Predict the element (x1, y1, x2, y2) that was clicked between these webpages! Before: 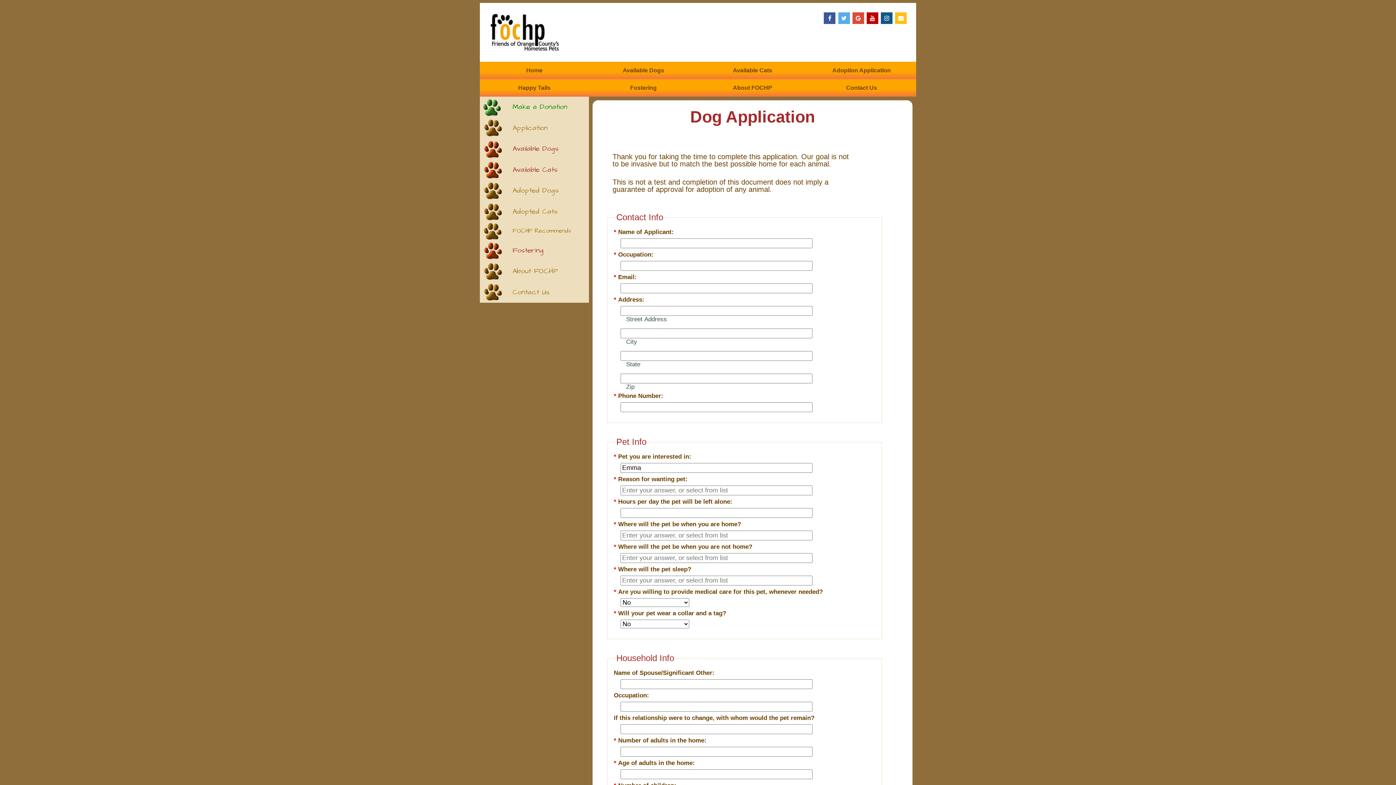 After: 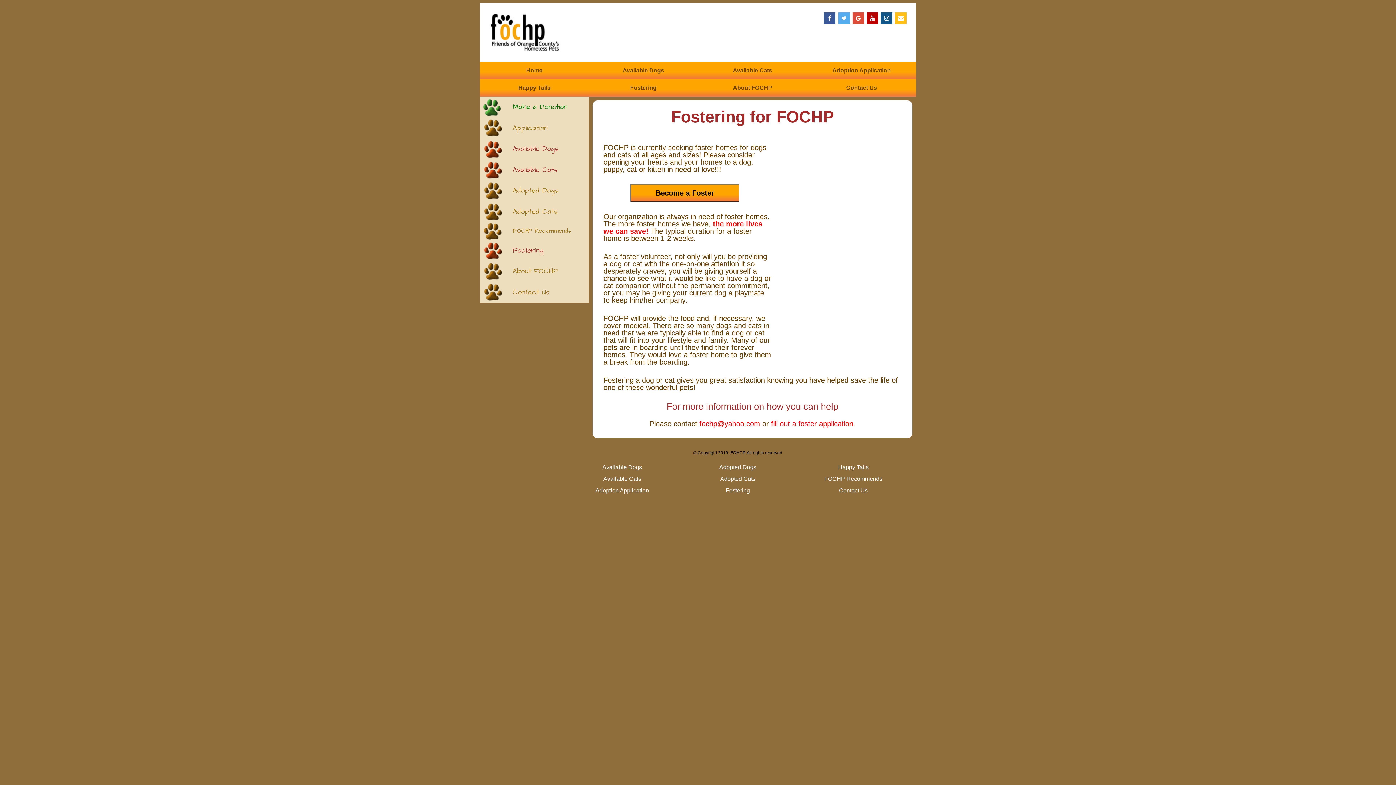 Action: bbox: (589, 79, 698, 96) label: Fostering